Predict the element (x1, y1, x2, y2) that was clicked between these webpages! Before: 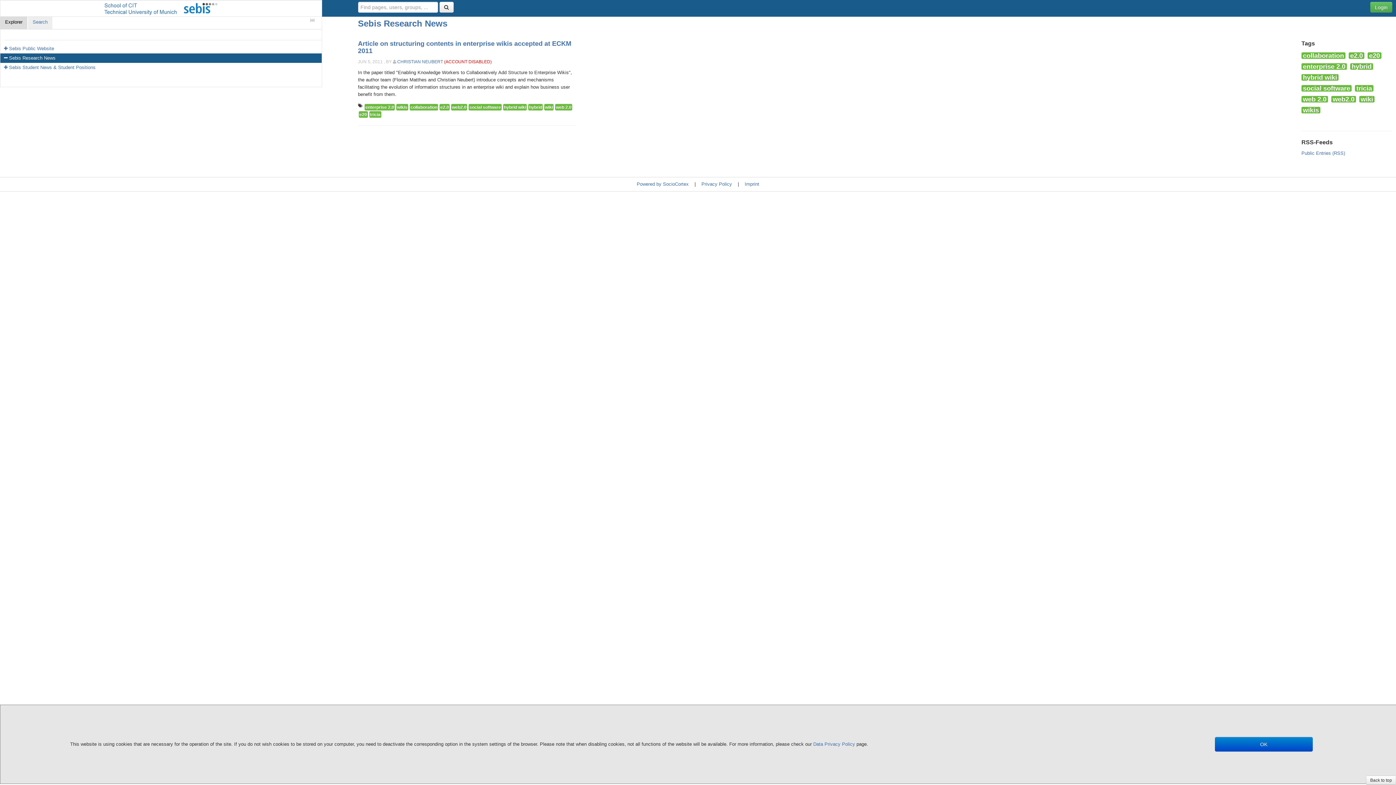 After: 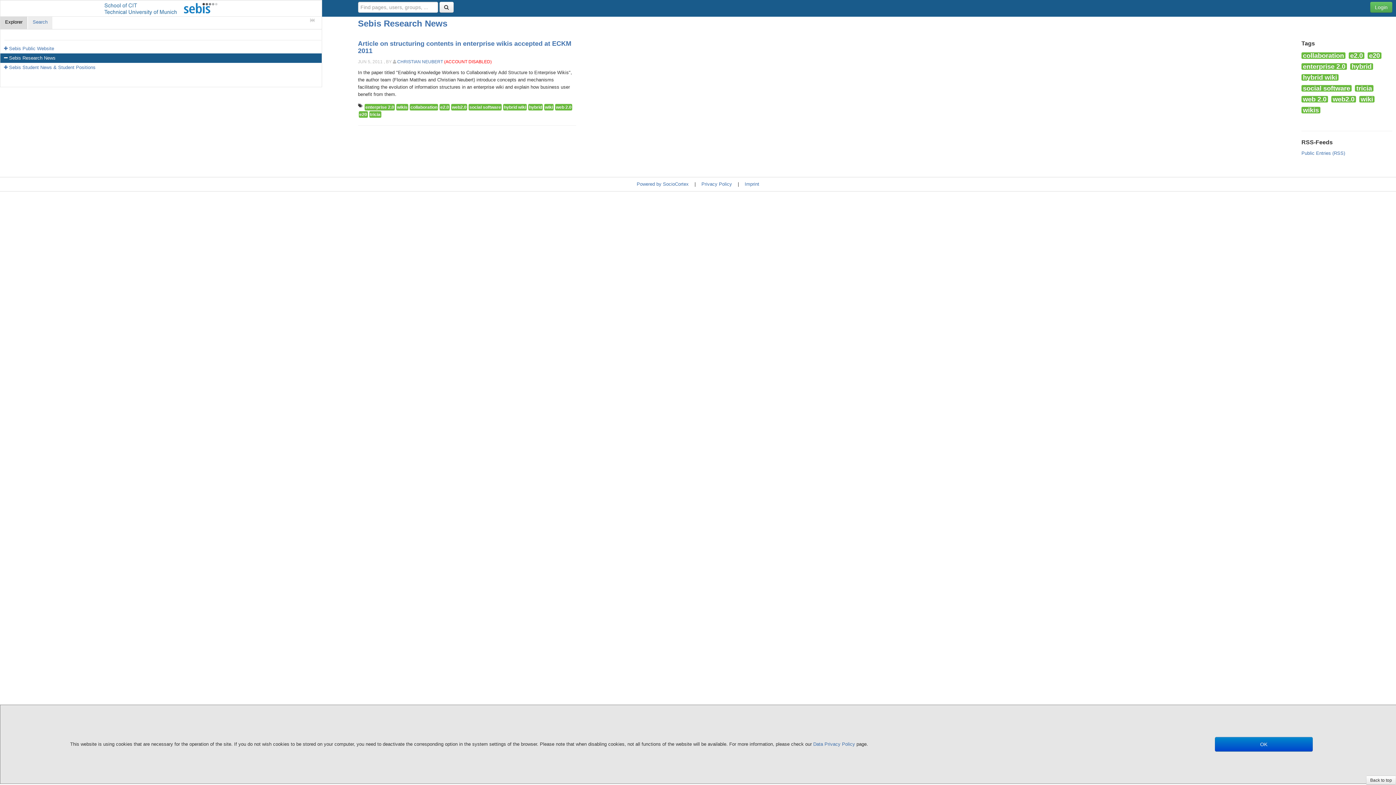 Action: bbox: (1331, 96, 1356, 102) label: web2.0